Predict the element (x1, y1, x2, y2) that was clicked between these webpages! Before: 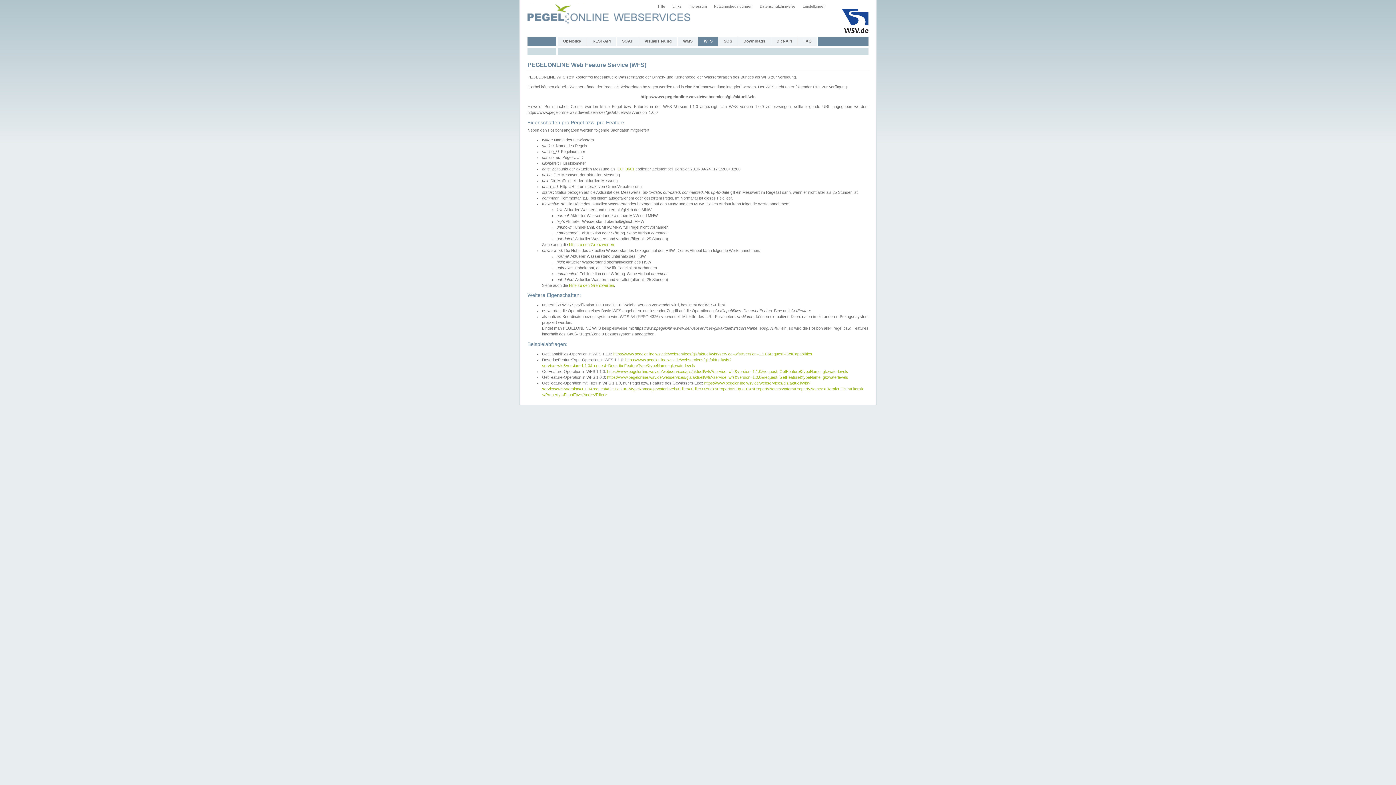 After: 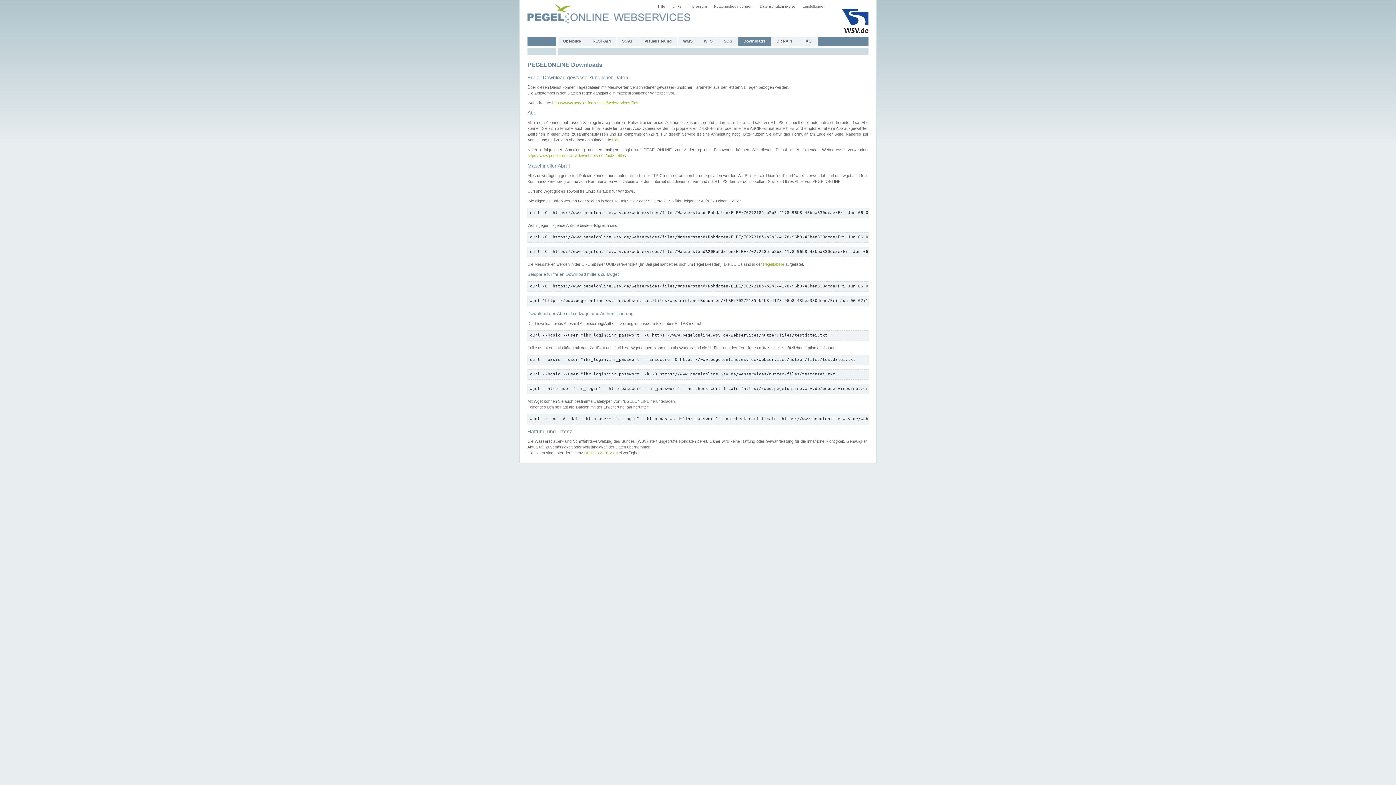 Action: bbox: (738, 36, 771, 45) label: Downloads